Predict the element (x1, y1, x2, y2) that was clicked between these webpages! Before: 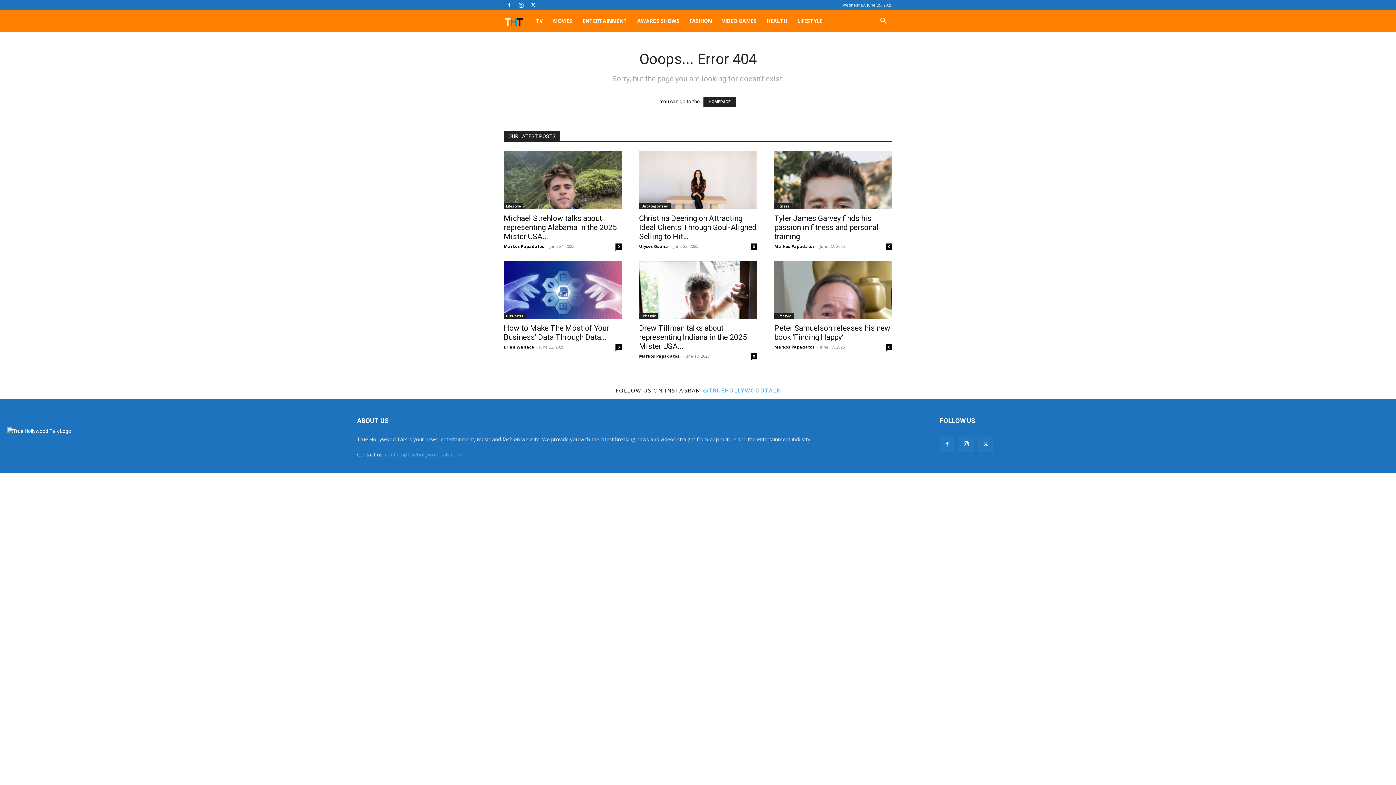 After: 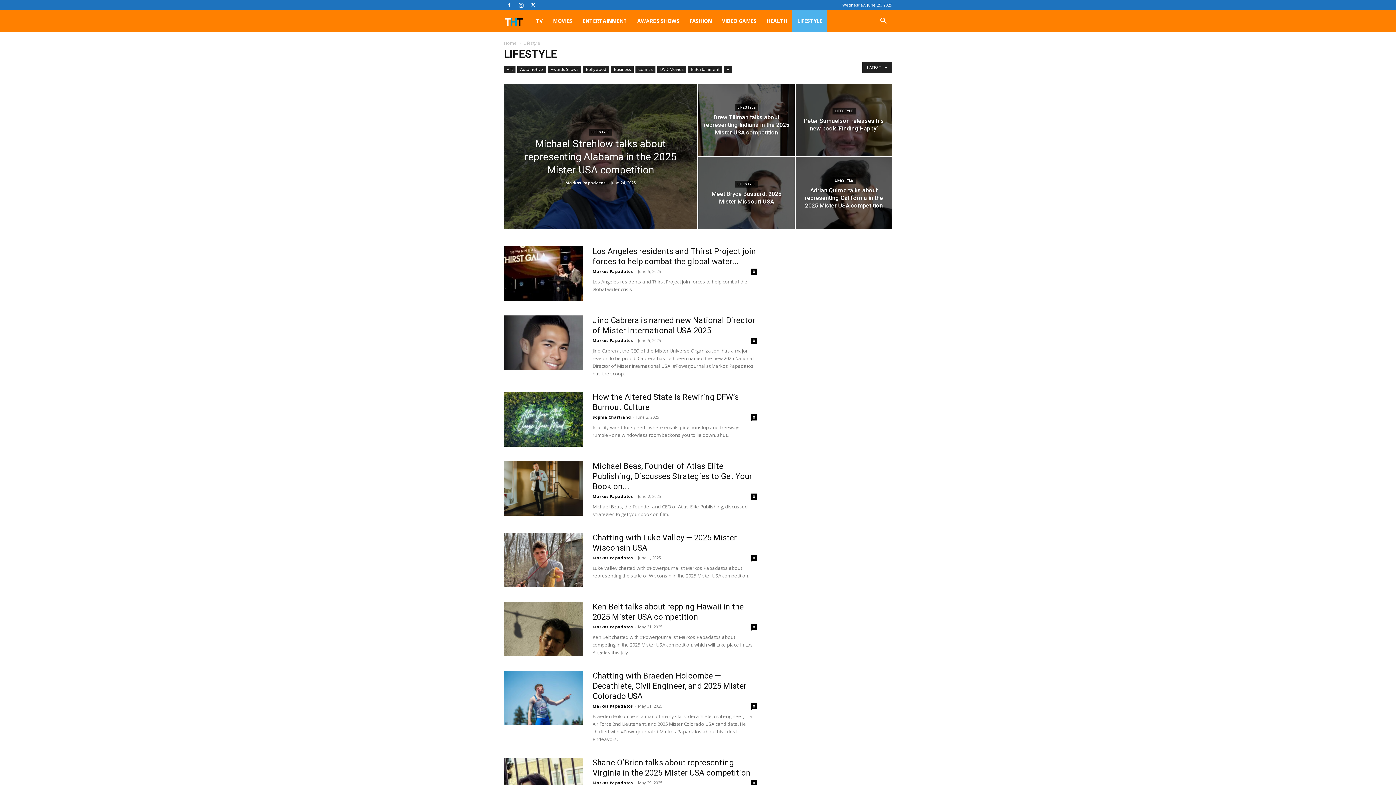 Action: label: LIFESTYLE bbox: (792, 10, 827, 32)